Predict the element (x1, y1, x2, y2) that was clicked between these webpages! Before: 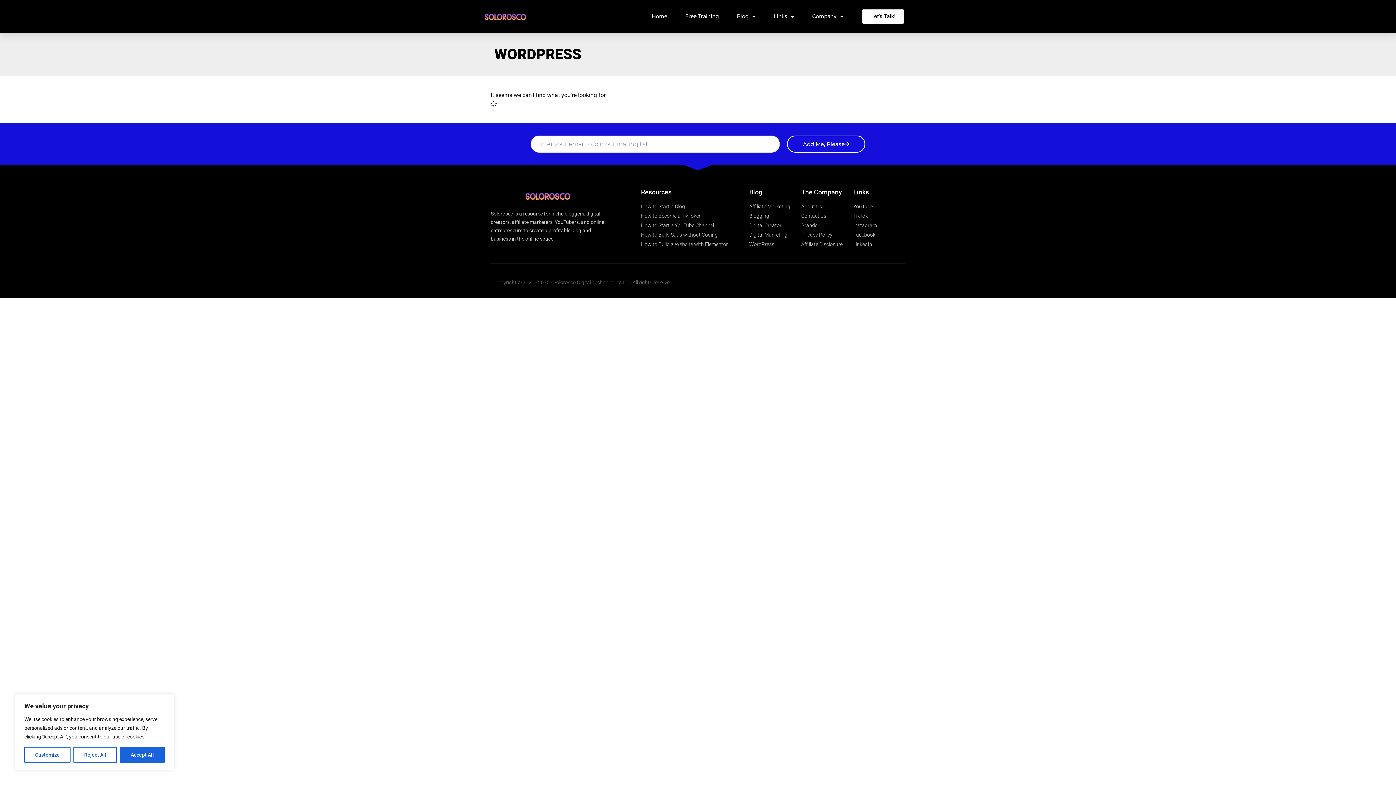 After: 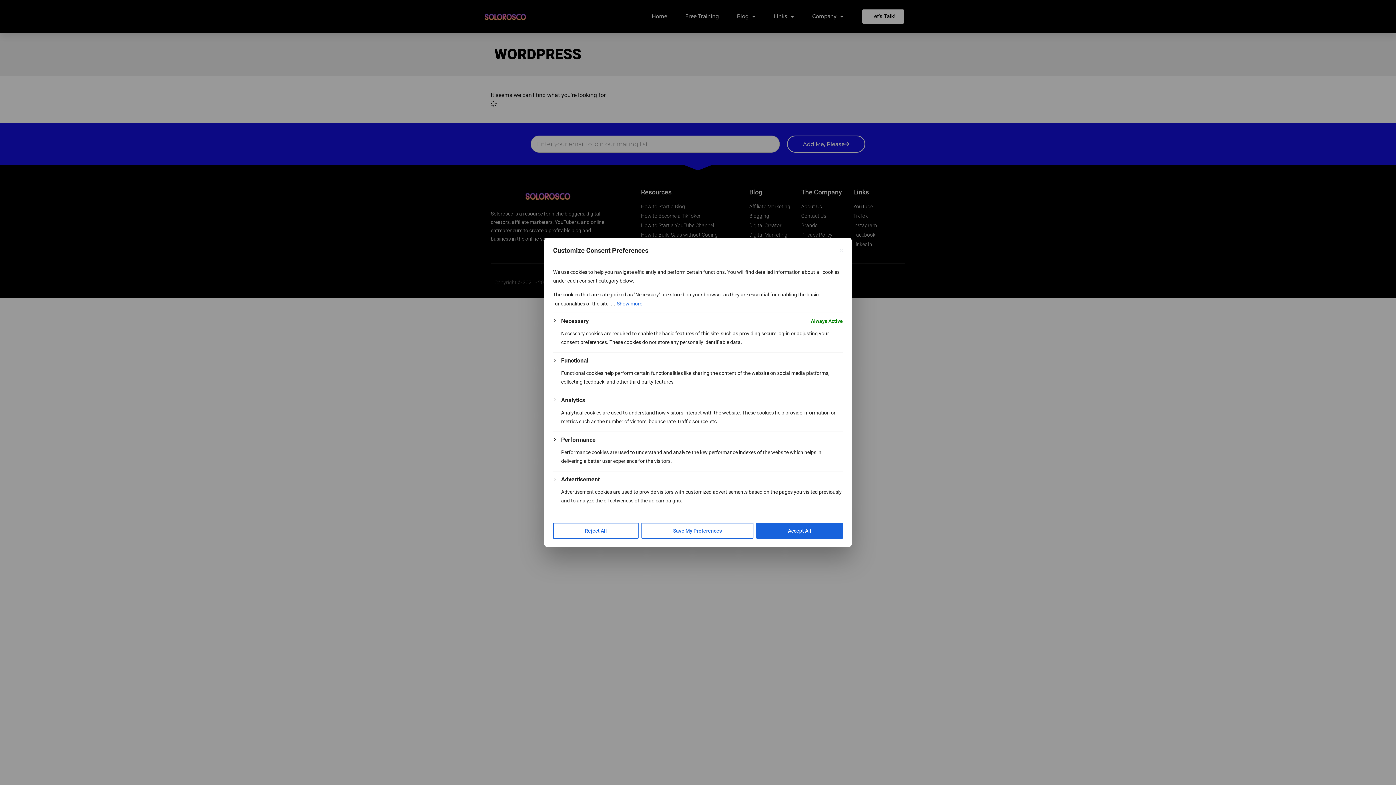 Action: bbox: (24, 747, 70, 763) label: Customize